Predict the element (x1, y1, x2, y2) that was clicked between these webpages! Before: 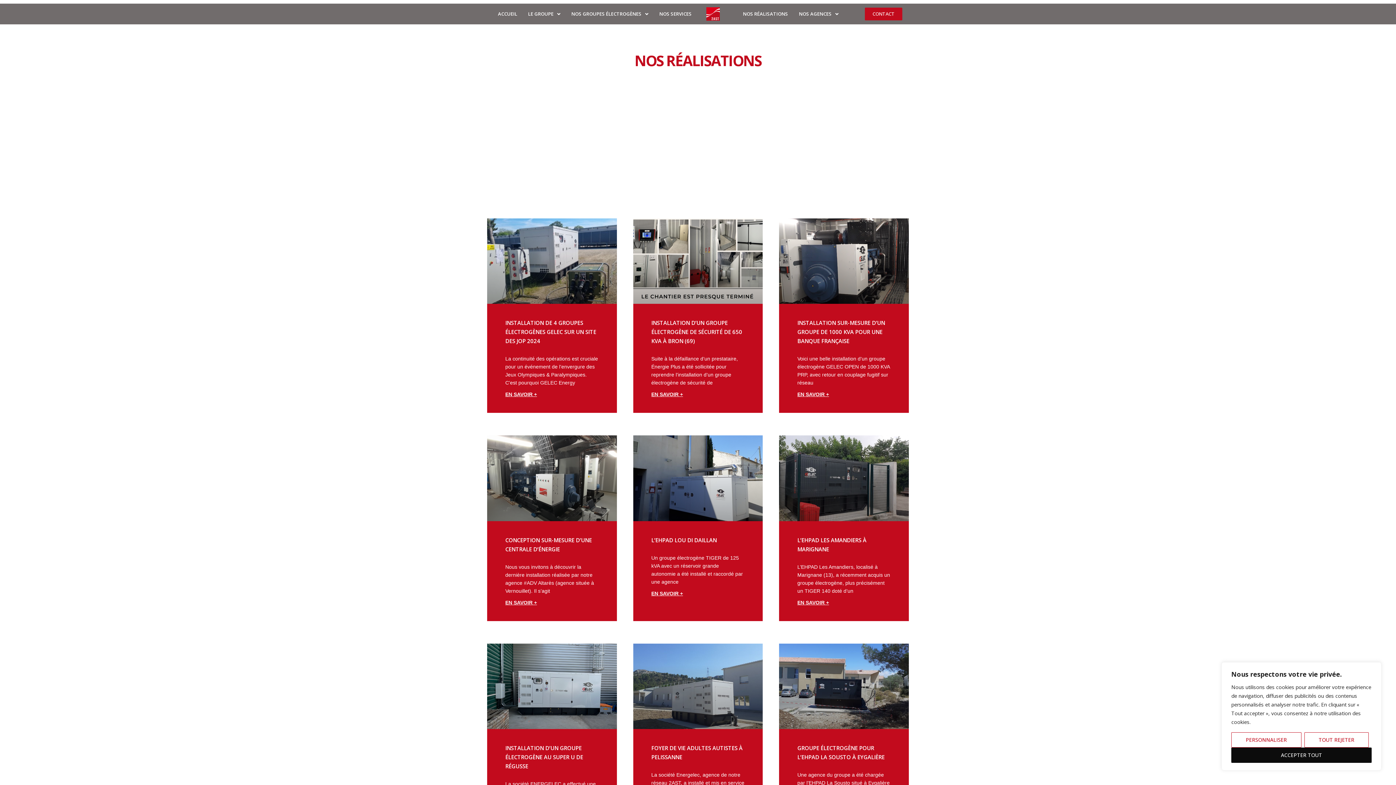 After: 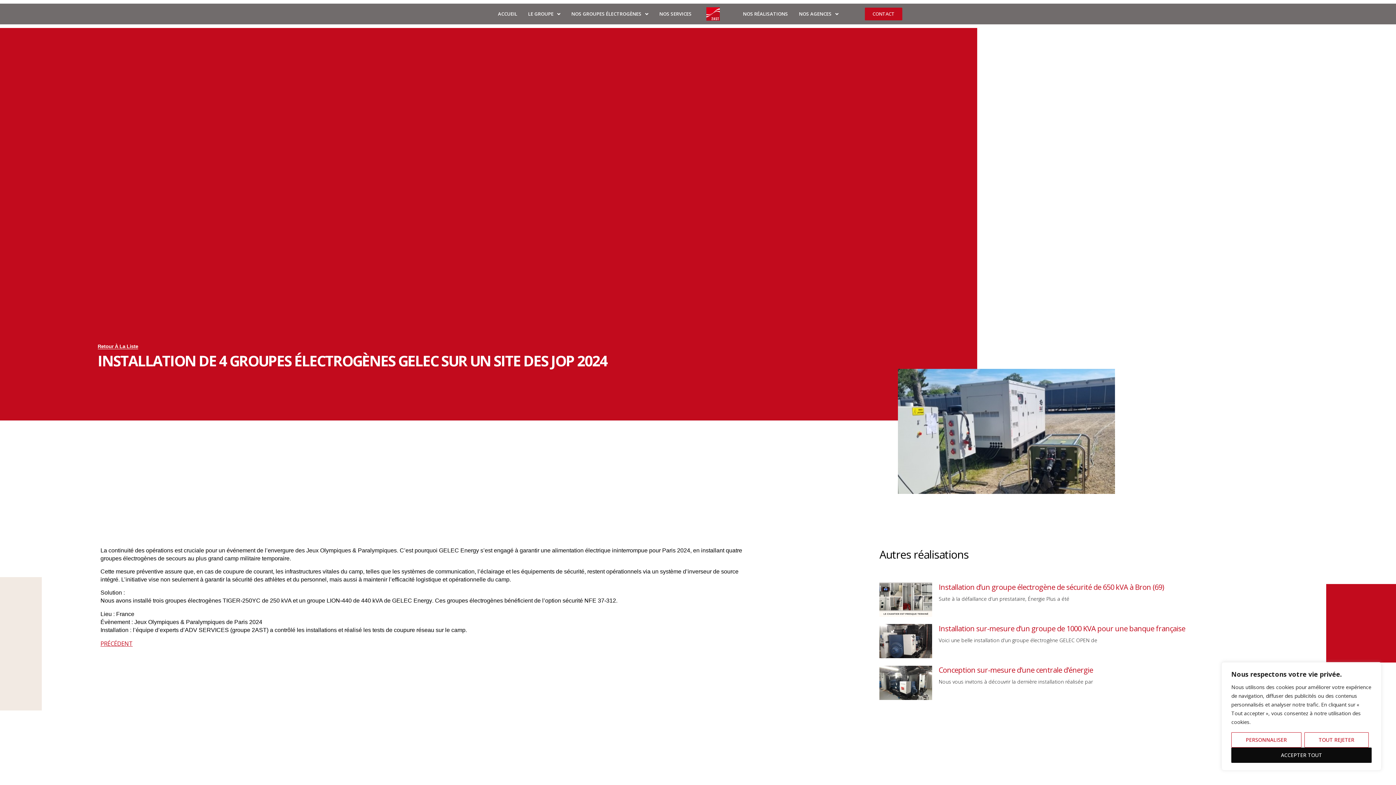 Action: bbox: (487, 218, 616, 304)